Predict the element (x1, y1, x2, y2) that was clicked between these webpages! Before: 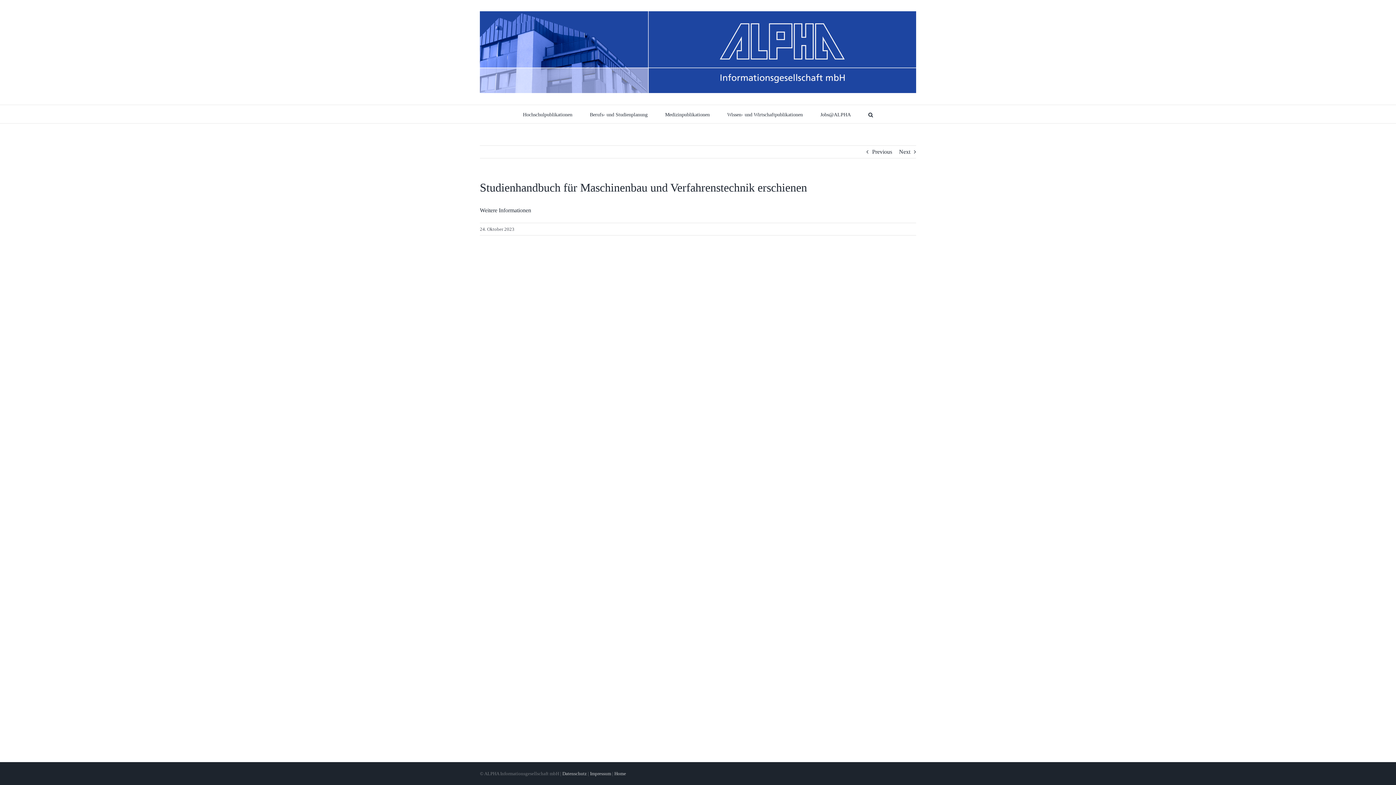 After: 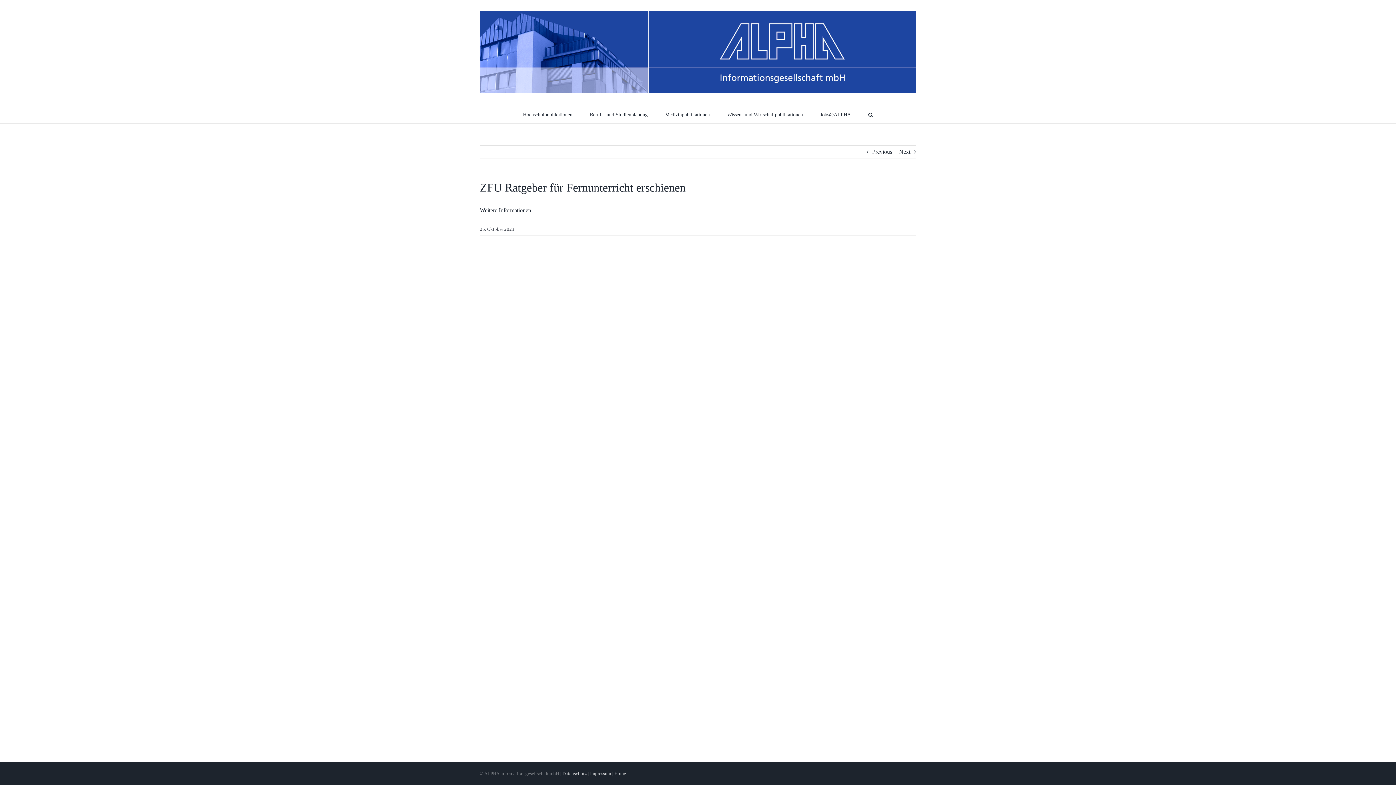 Action: bbox: (899, 145, 910, 158) label: Next